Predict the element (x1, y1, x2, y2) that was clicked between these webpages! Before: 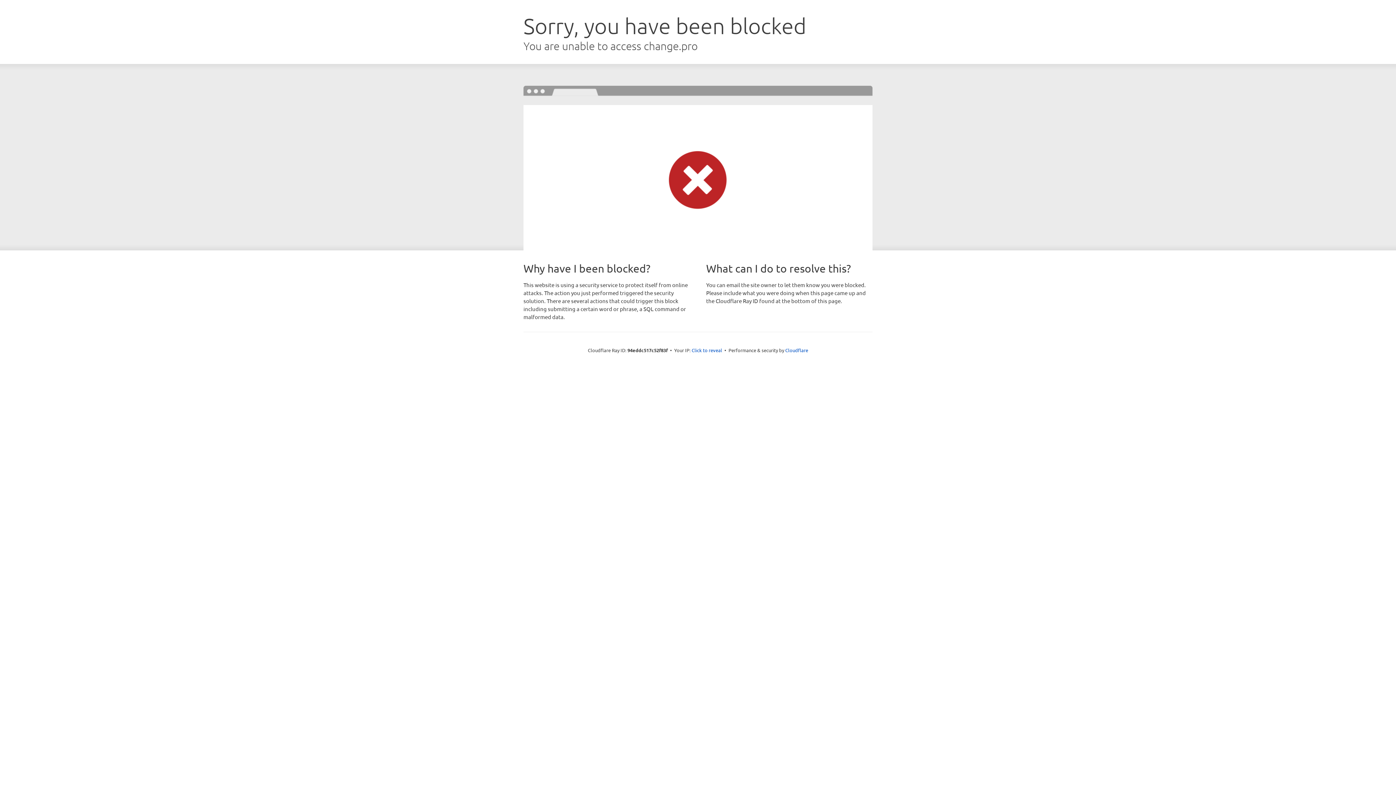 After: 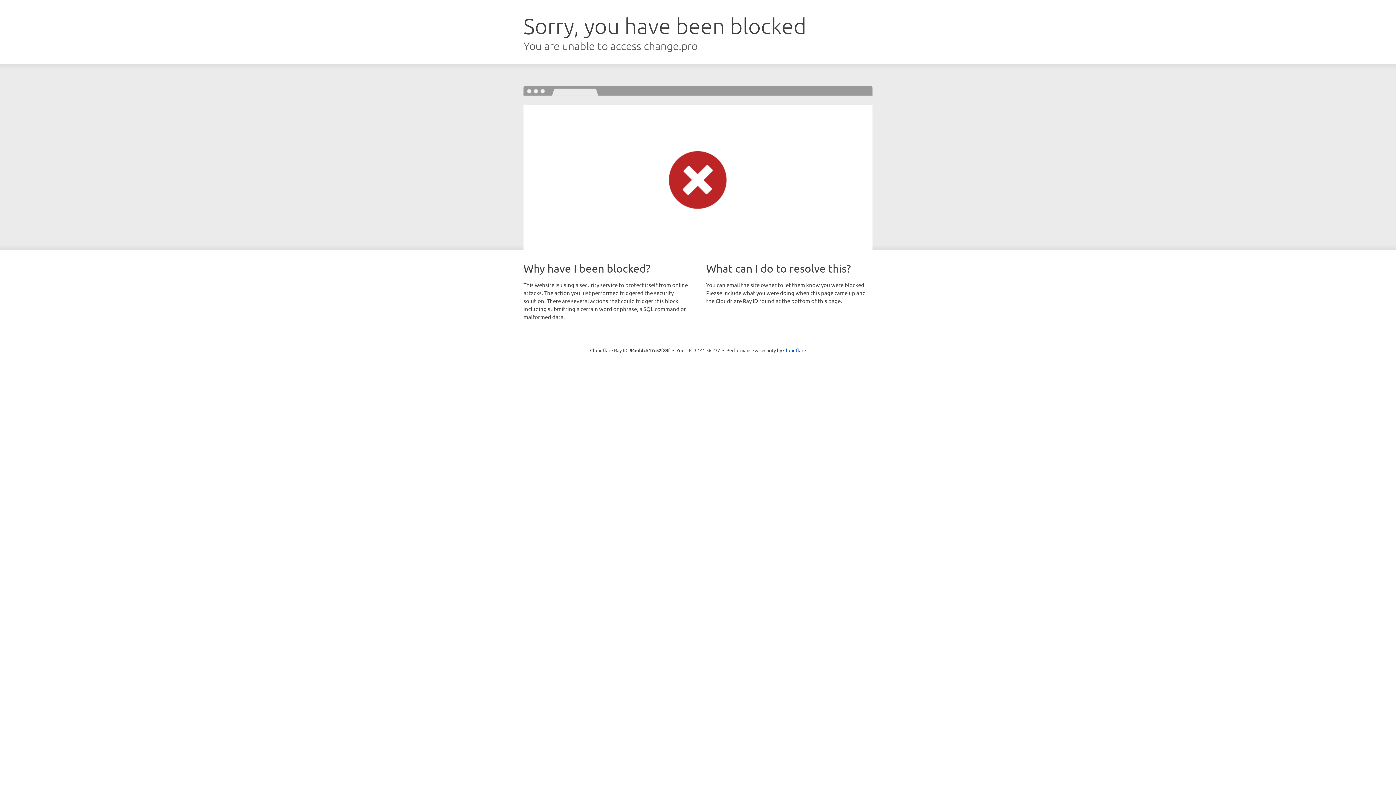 Action: label: Click to reveal bbox: (691, 346, 722, 353)